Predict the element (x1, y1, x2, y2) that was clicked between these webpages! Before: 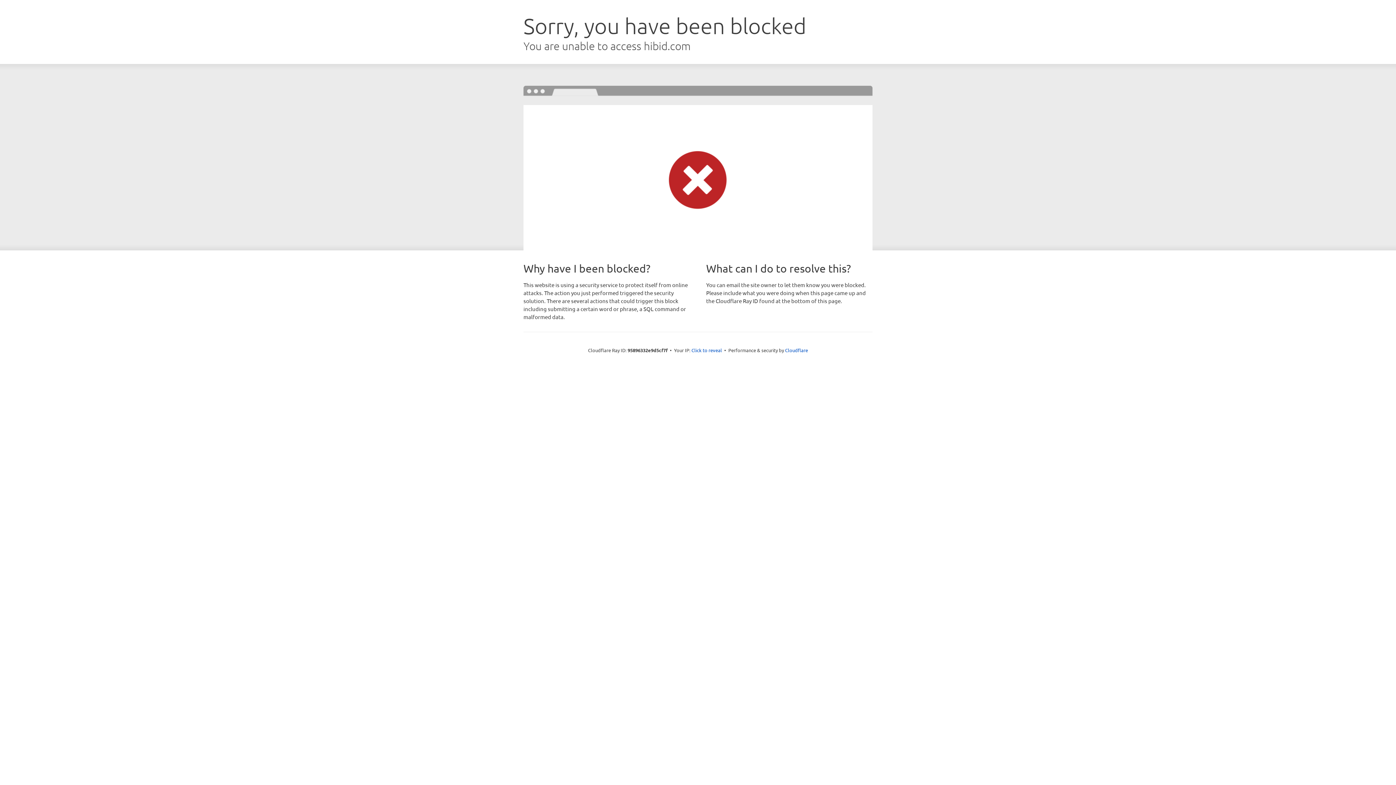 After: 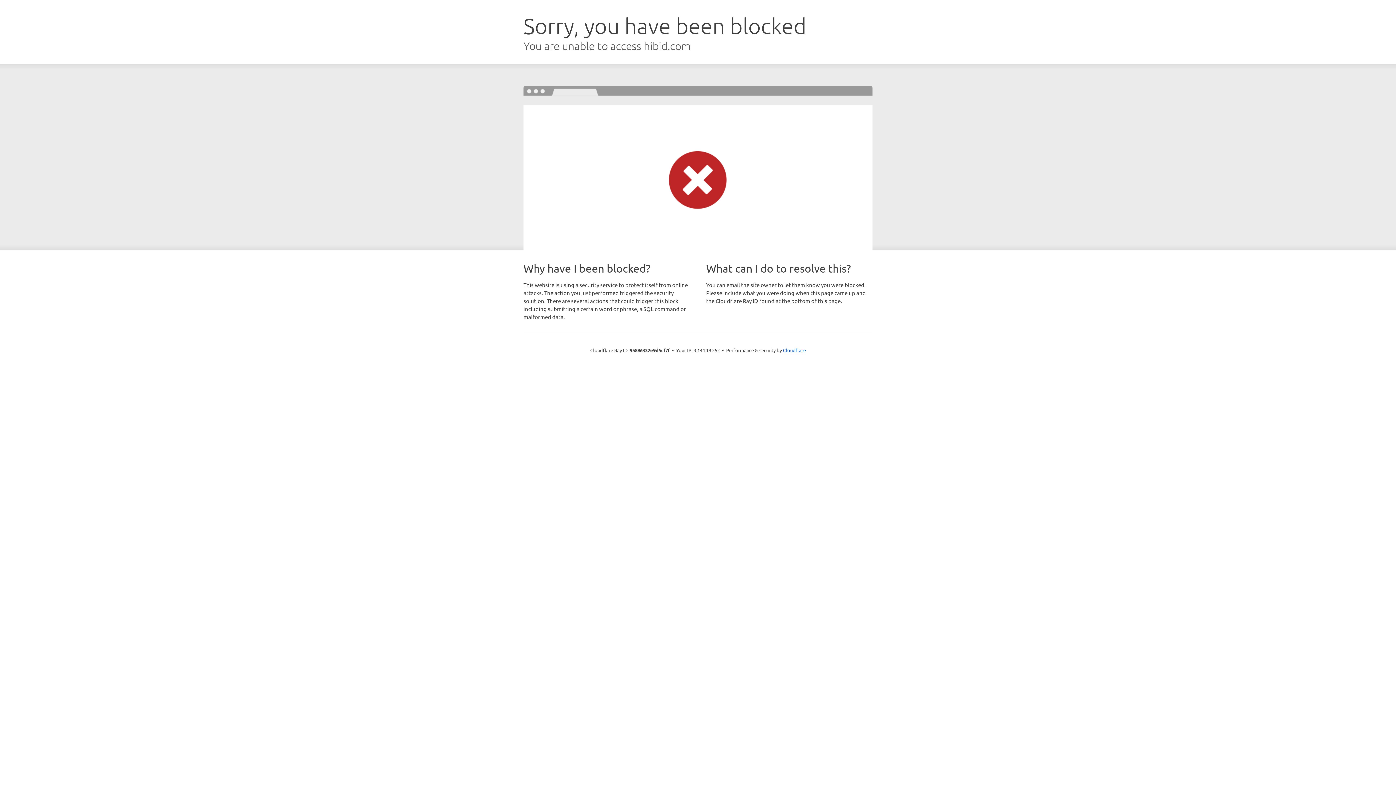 Action: bbox: (691, 346, 722, 353) label: Click to reveal